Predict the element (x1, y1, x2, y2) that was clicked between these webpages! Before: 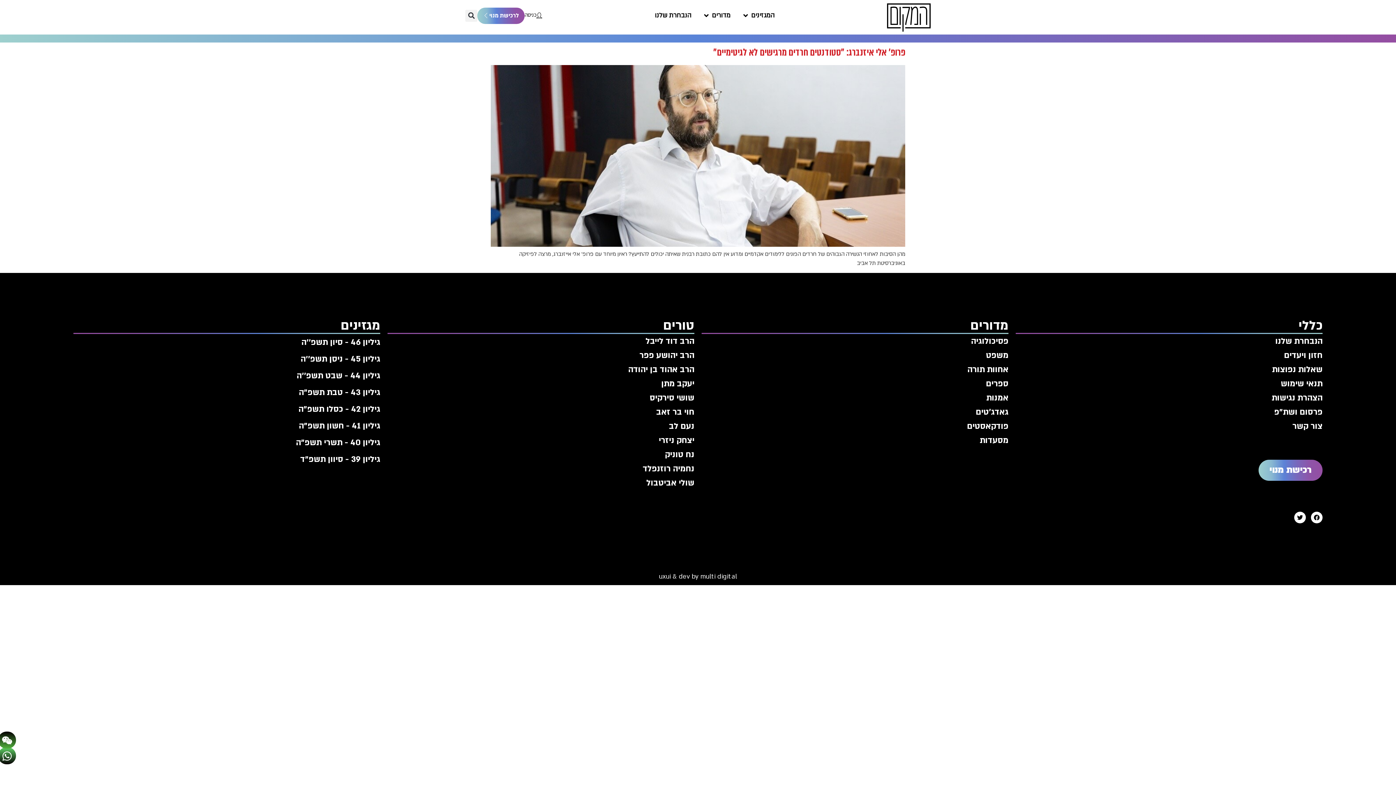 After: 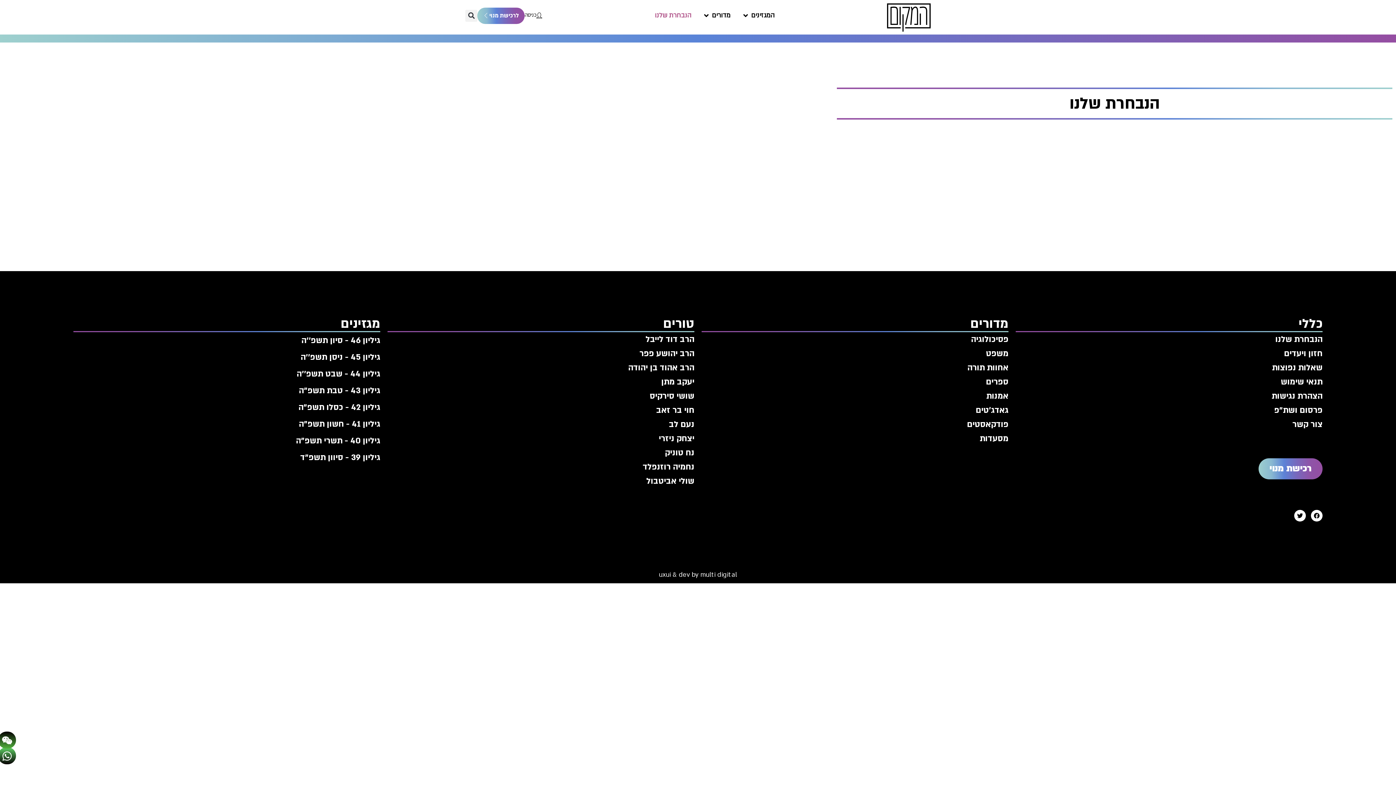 Action: label: הנבחרת שלנו bbox: (1016, 334, 1322, 348)